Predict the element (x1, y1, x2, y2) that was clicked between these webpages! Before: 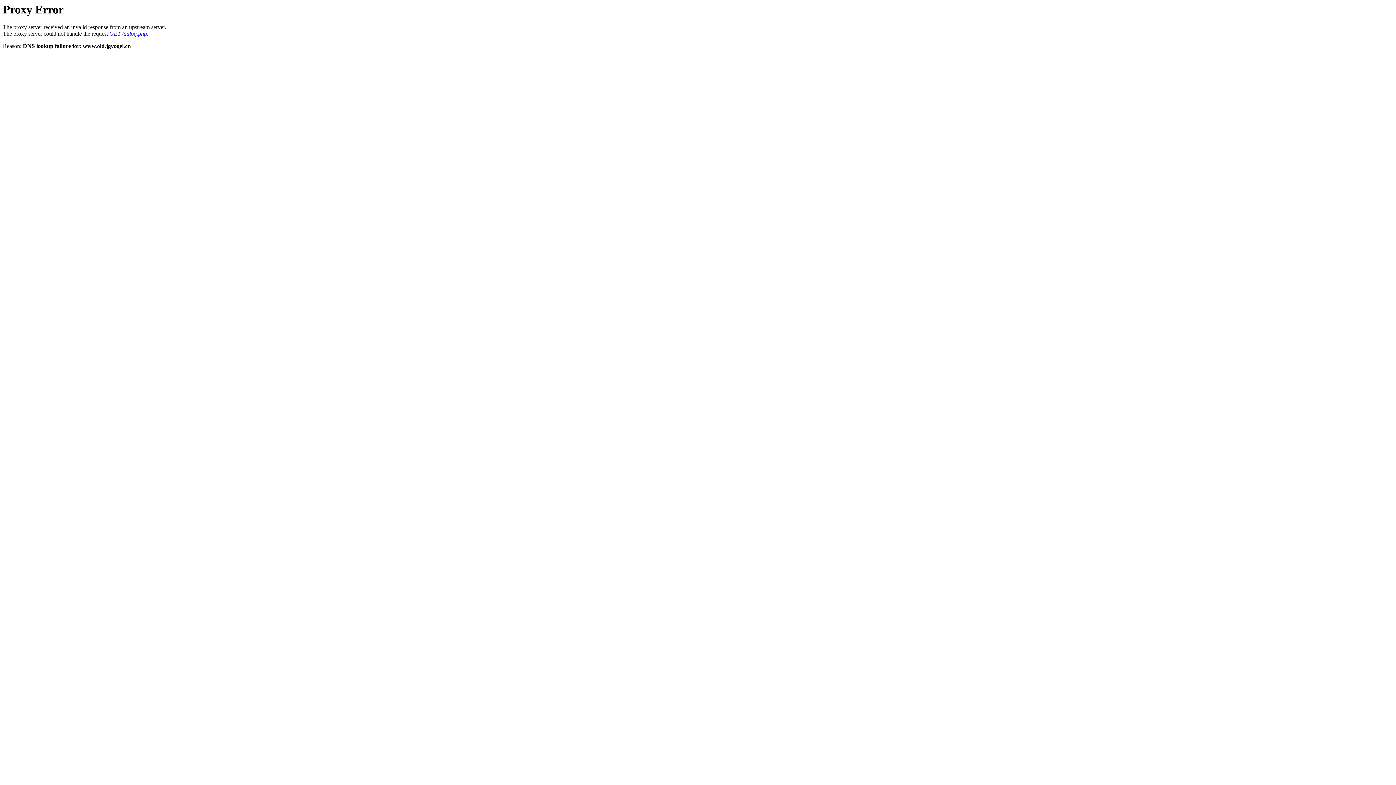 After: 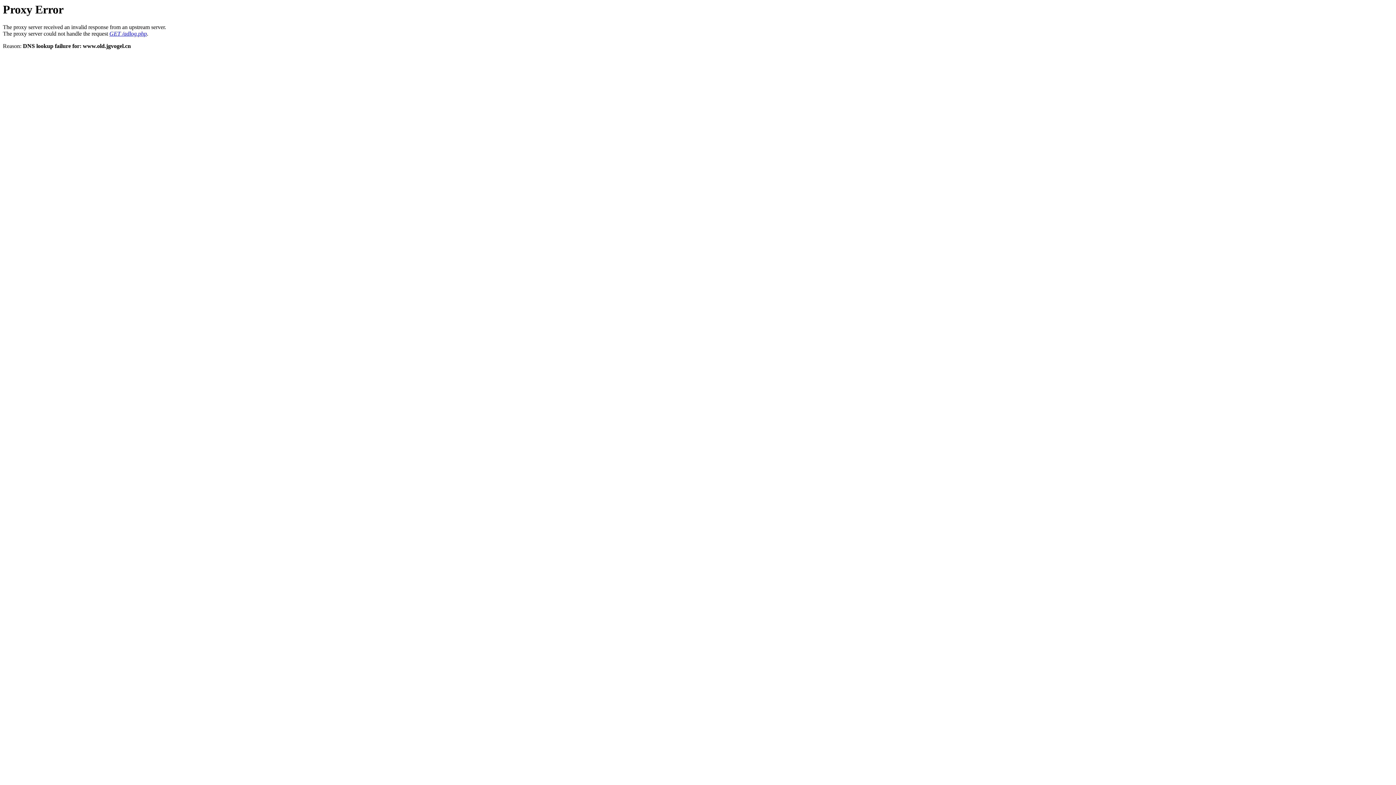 Action: label: GET /adlog.php bbox: (109, 30, 146, 36)